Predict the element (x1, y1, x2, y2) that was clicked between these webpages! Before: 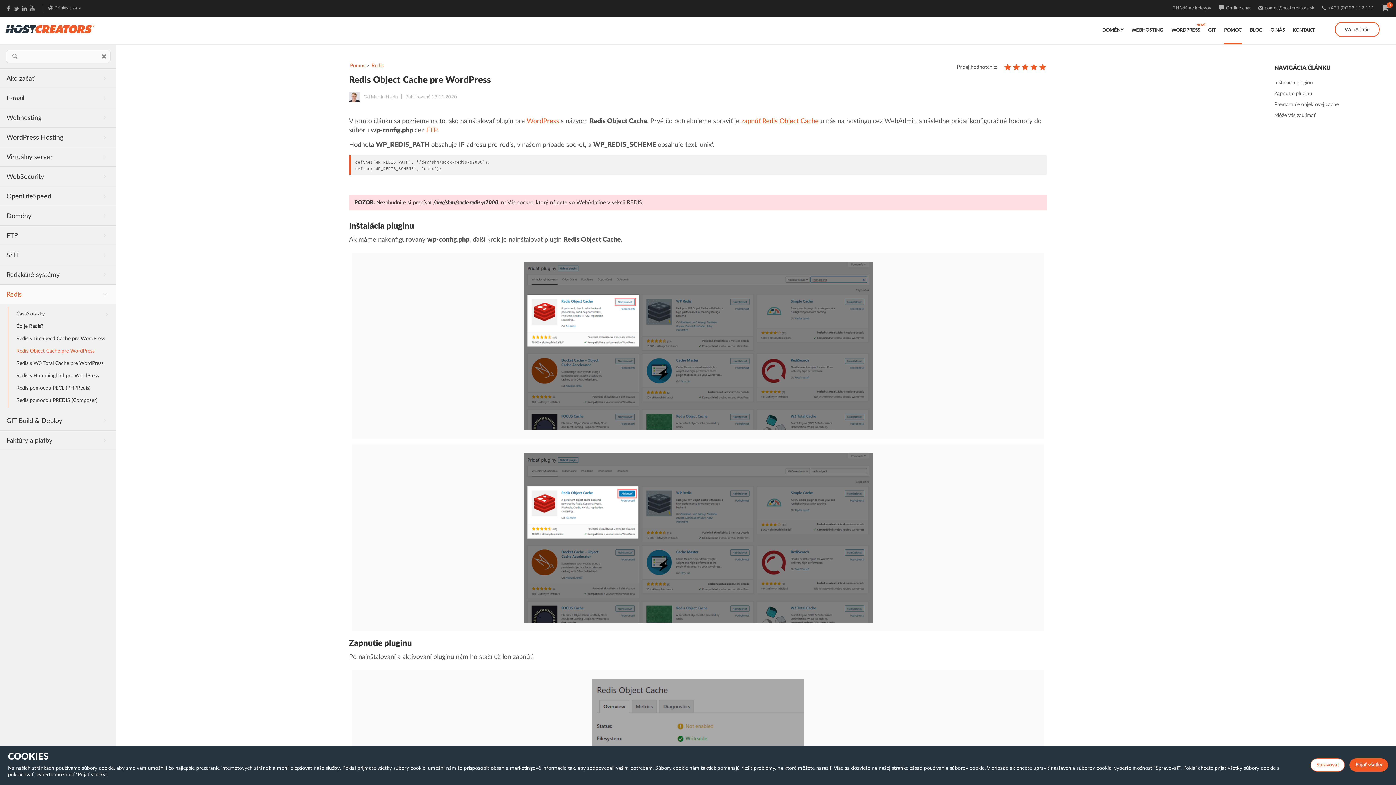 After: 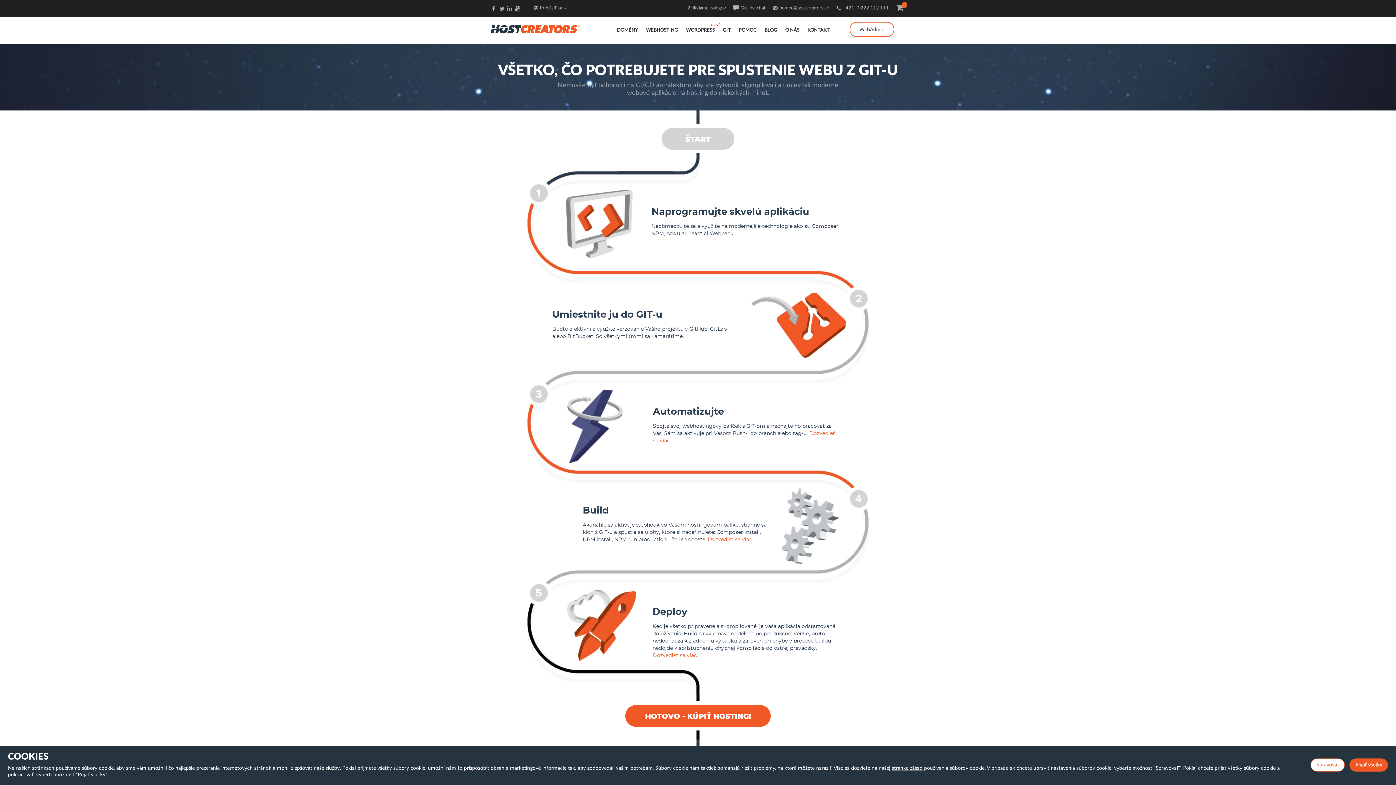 Action: label: GIT bbox: (1206, 24, 1218, 34)